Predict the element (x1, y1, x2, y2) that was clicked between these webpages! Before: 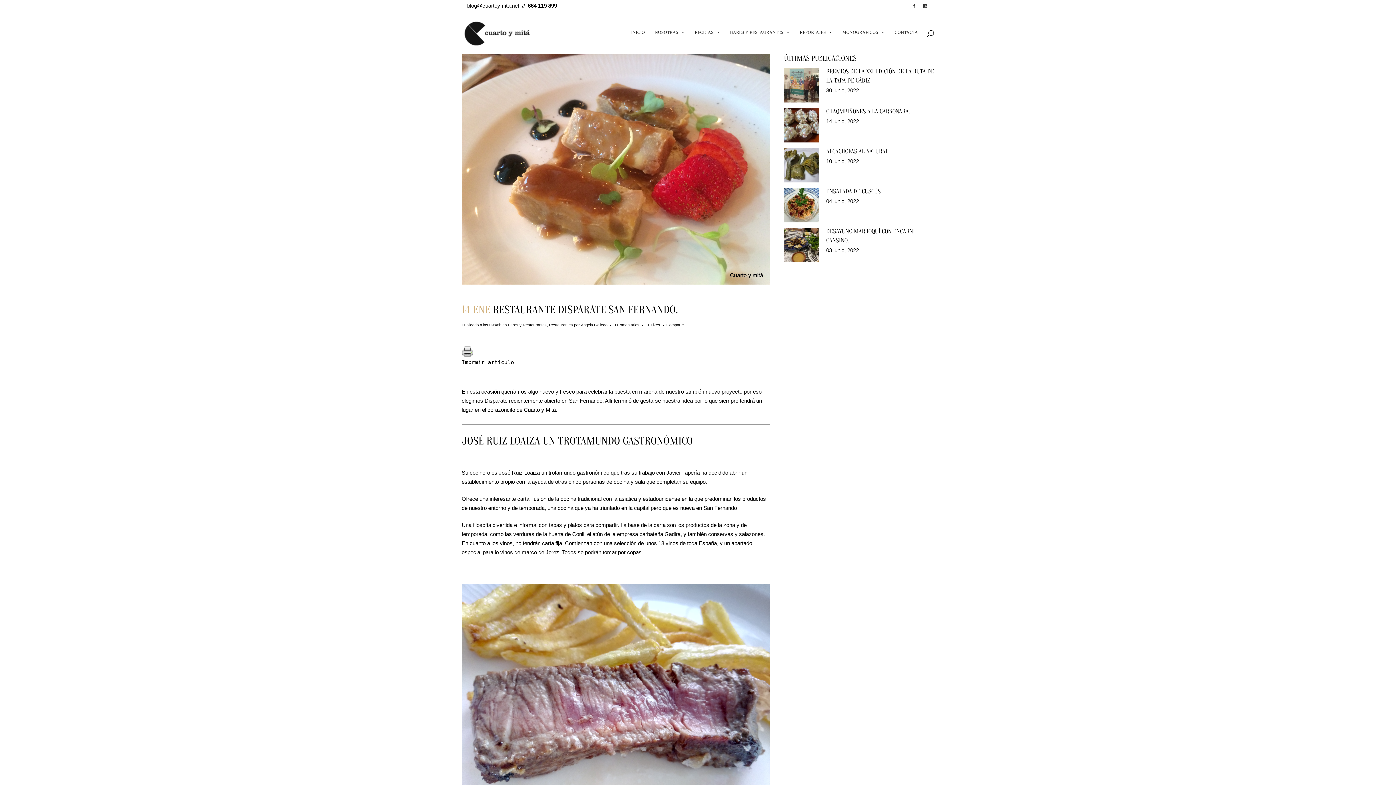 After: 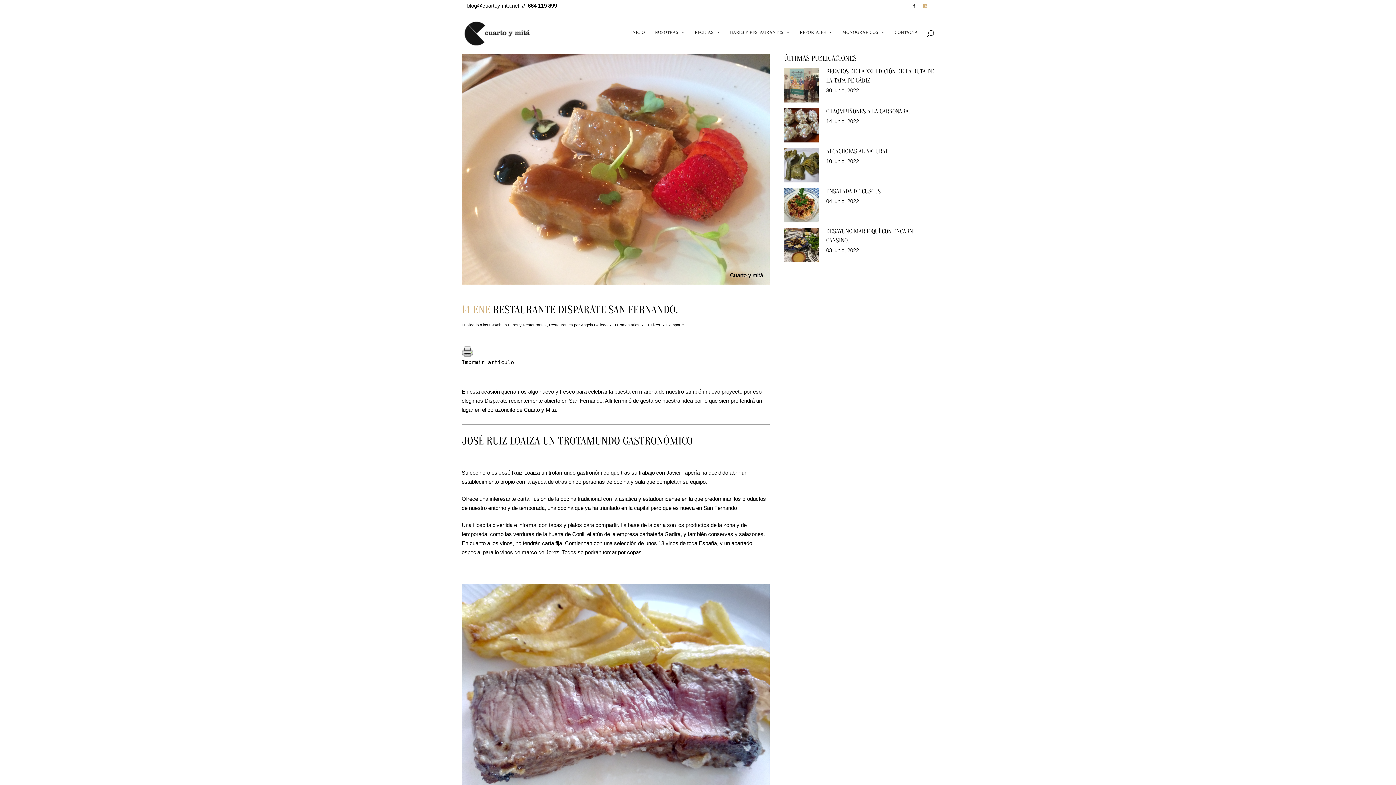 Action: bbox: (923, 0, 934, 12)